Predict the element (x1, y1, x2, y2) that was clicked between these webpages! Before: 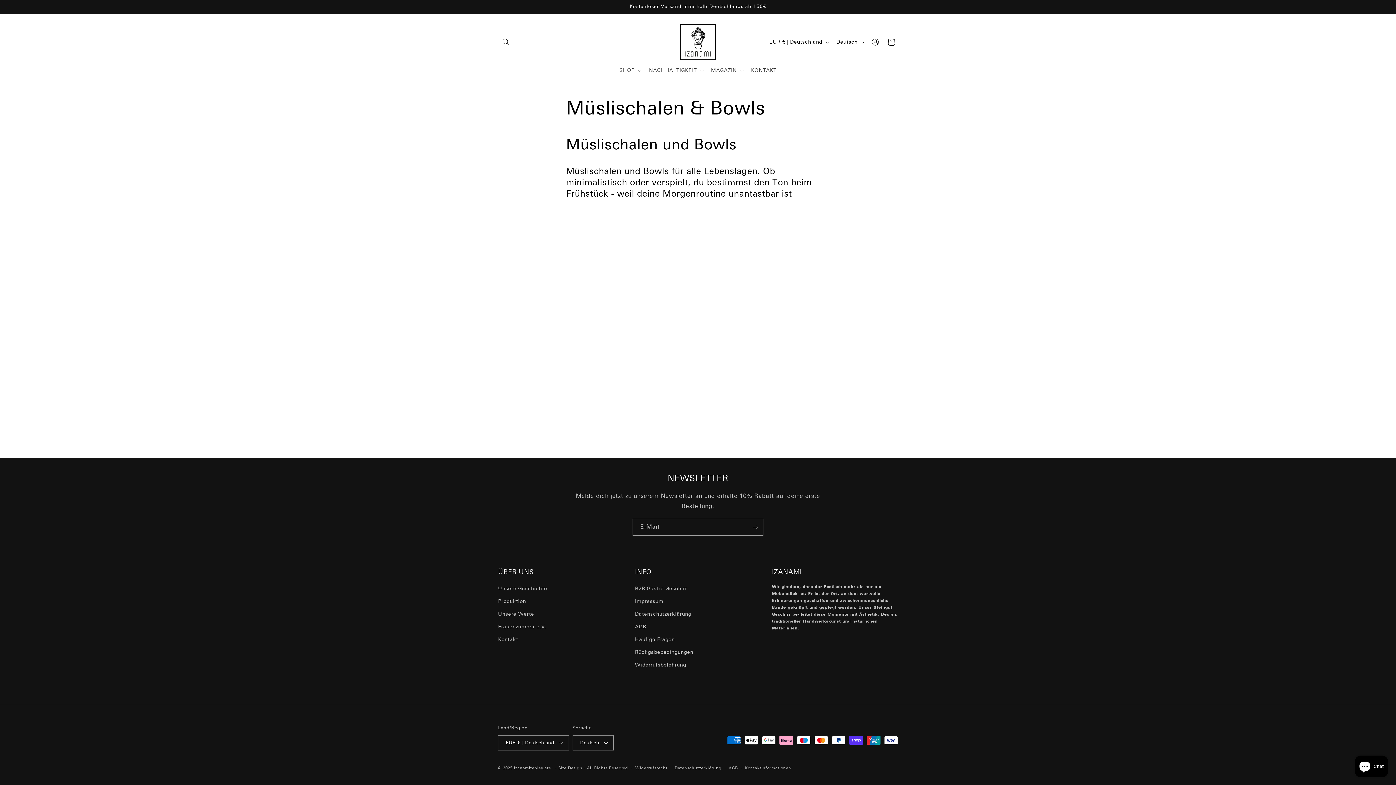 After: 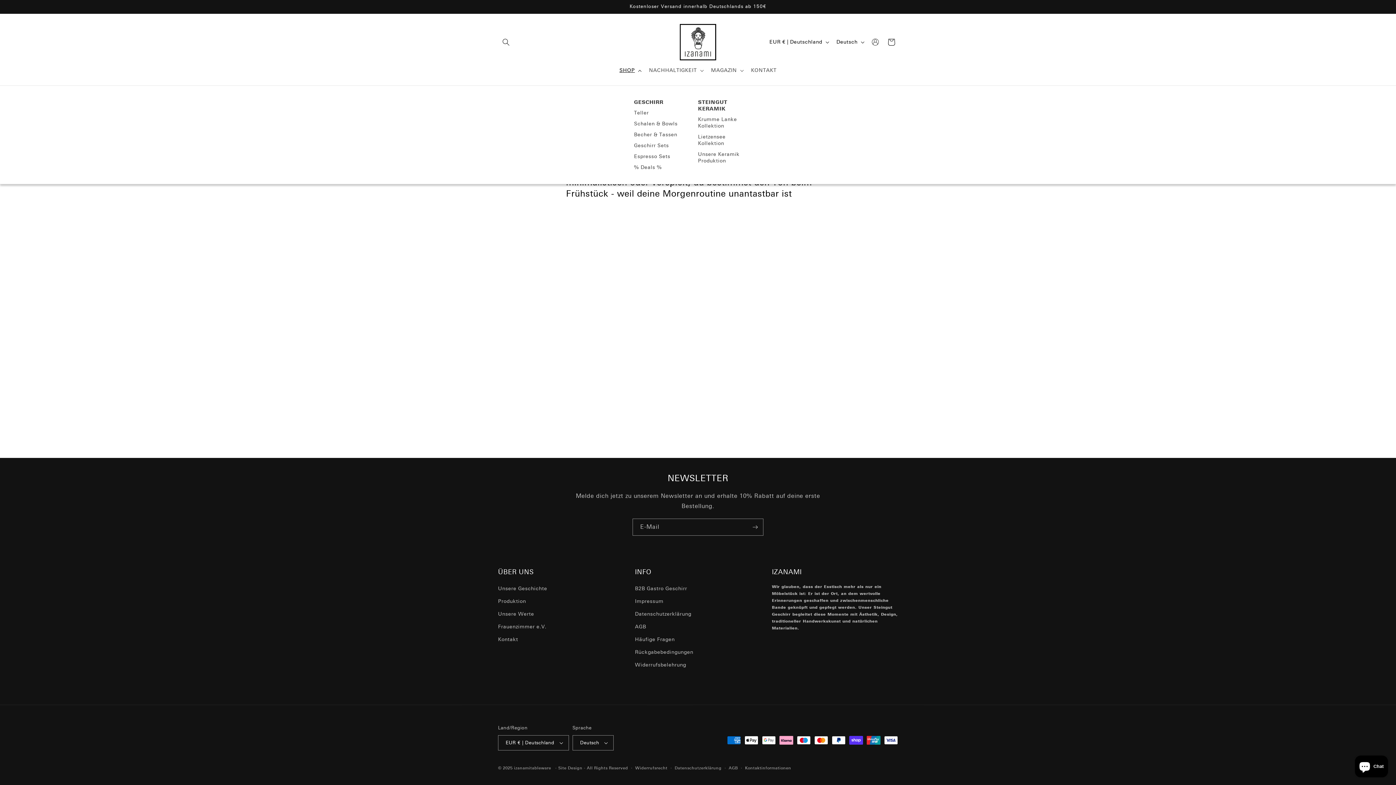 Action: bbox: (615, 62, 644, 78) label: SHOP